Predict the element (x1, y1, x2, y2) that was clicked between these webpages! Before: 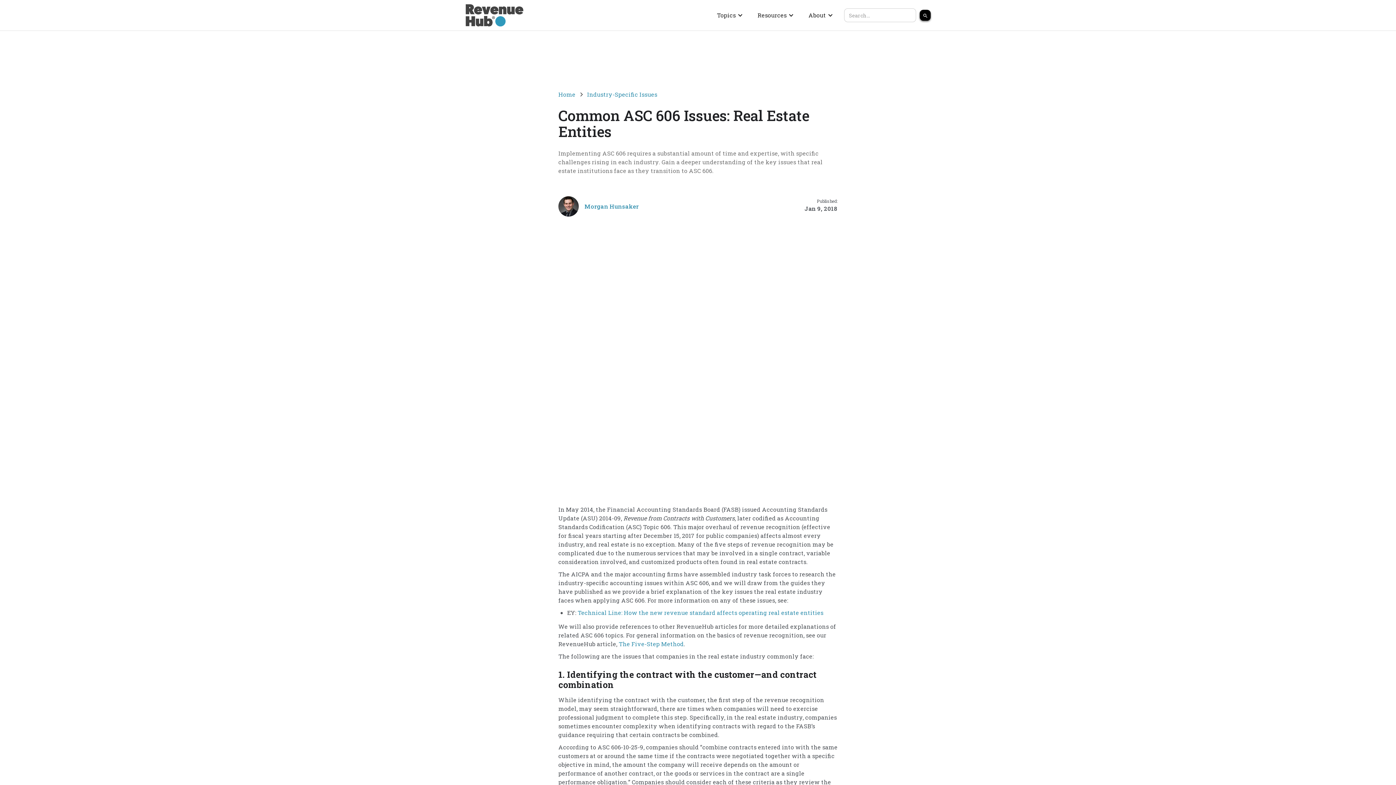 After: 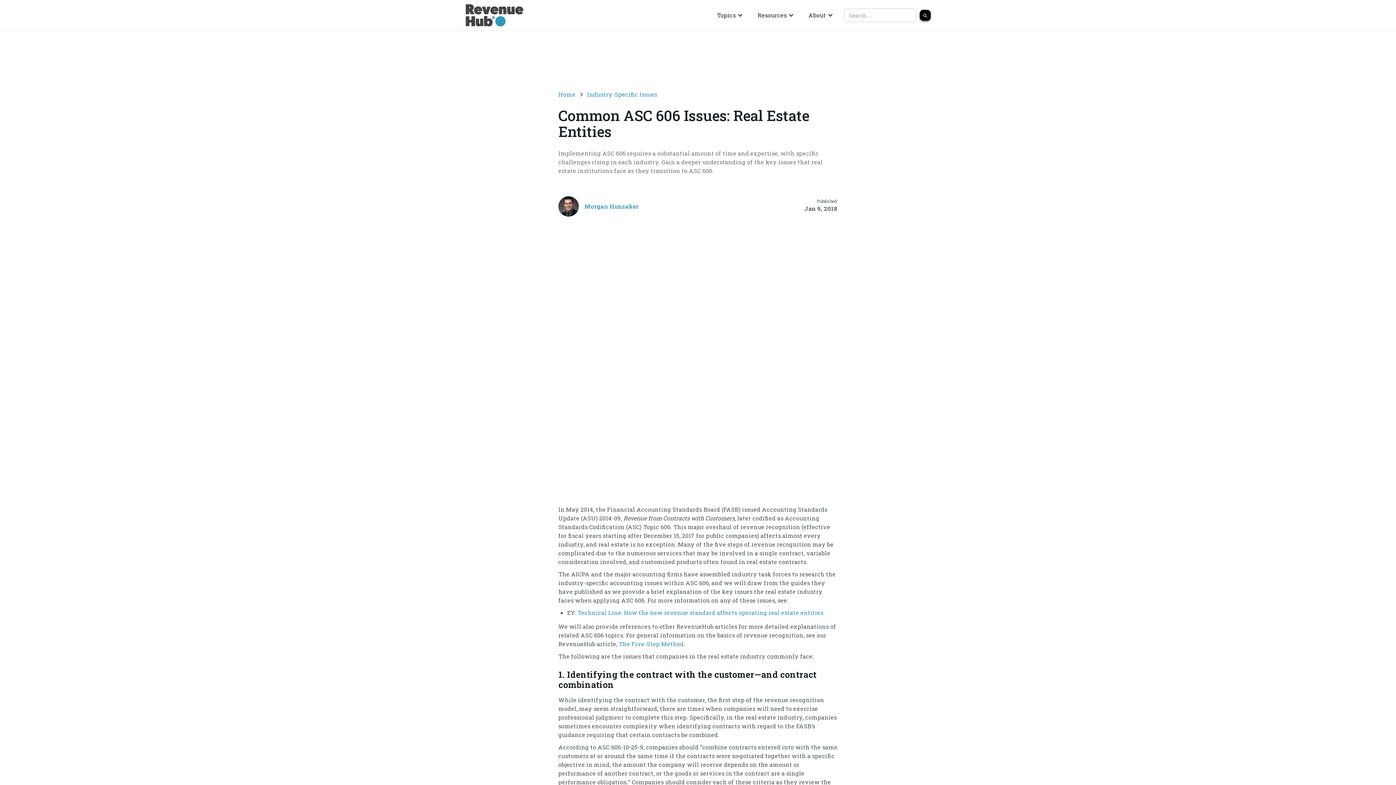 Action: label: Resources bbox: (750, 3, 801, 26)